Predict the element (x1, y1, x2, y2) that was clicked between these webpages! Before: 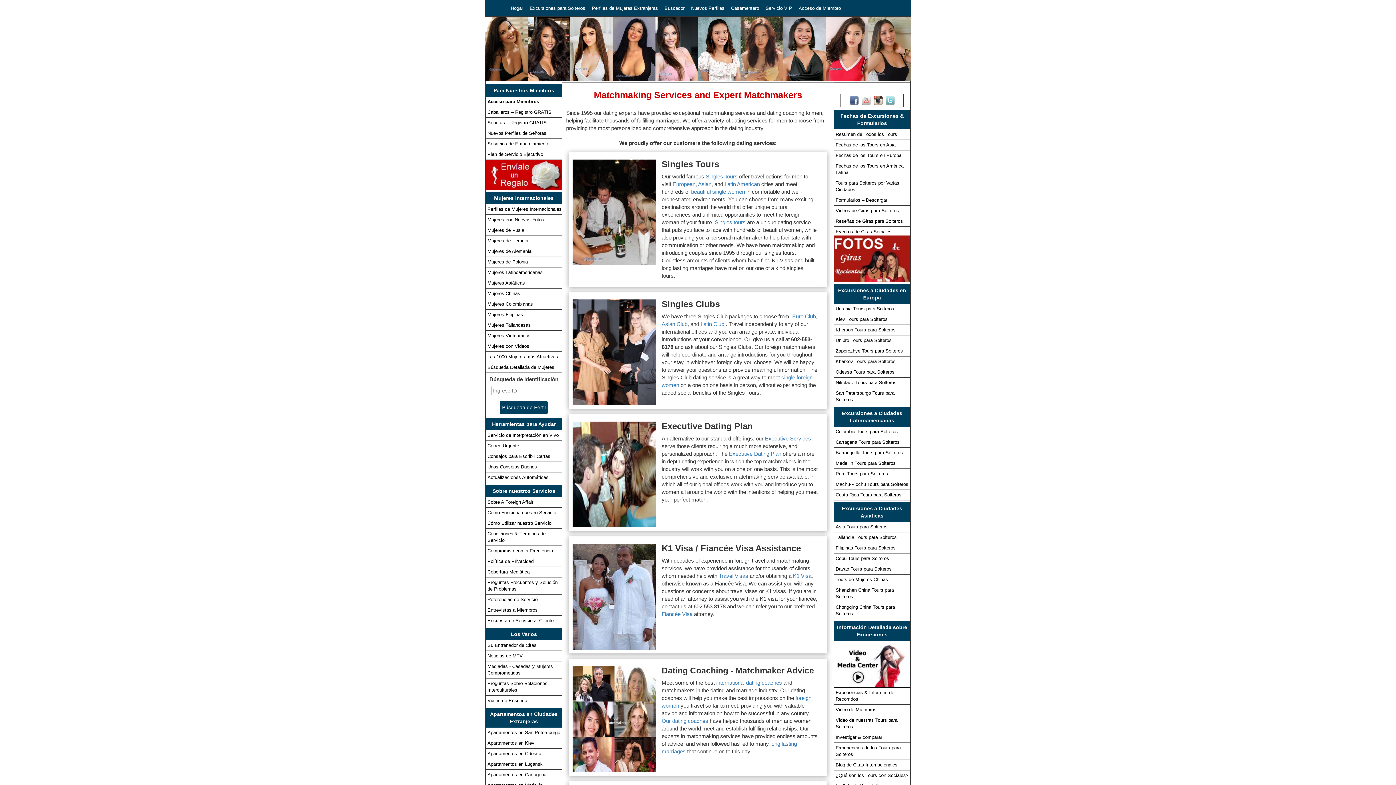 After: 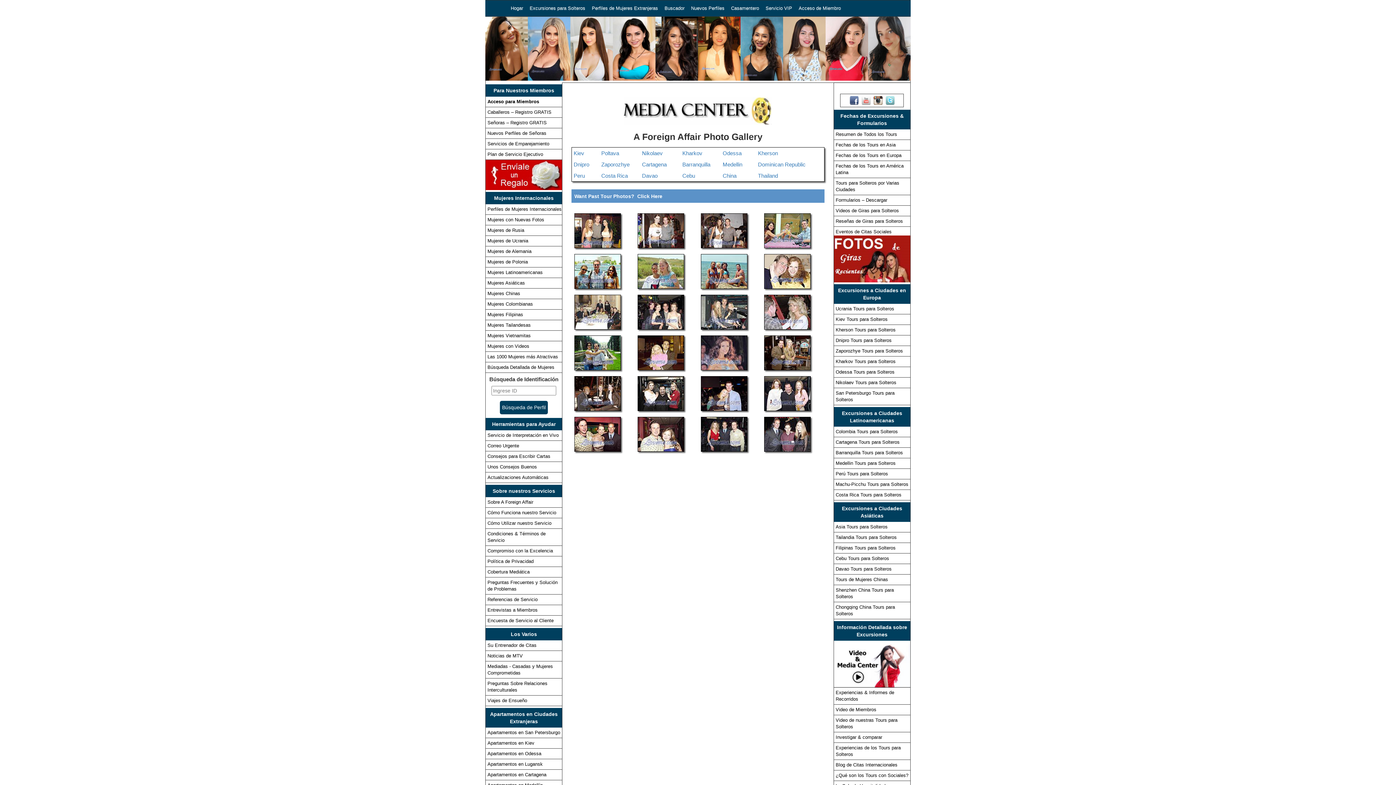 Action: bbox: (834, 255, 910, 261)